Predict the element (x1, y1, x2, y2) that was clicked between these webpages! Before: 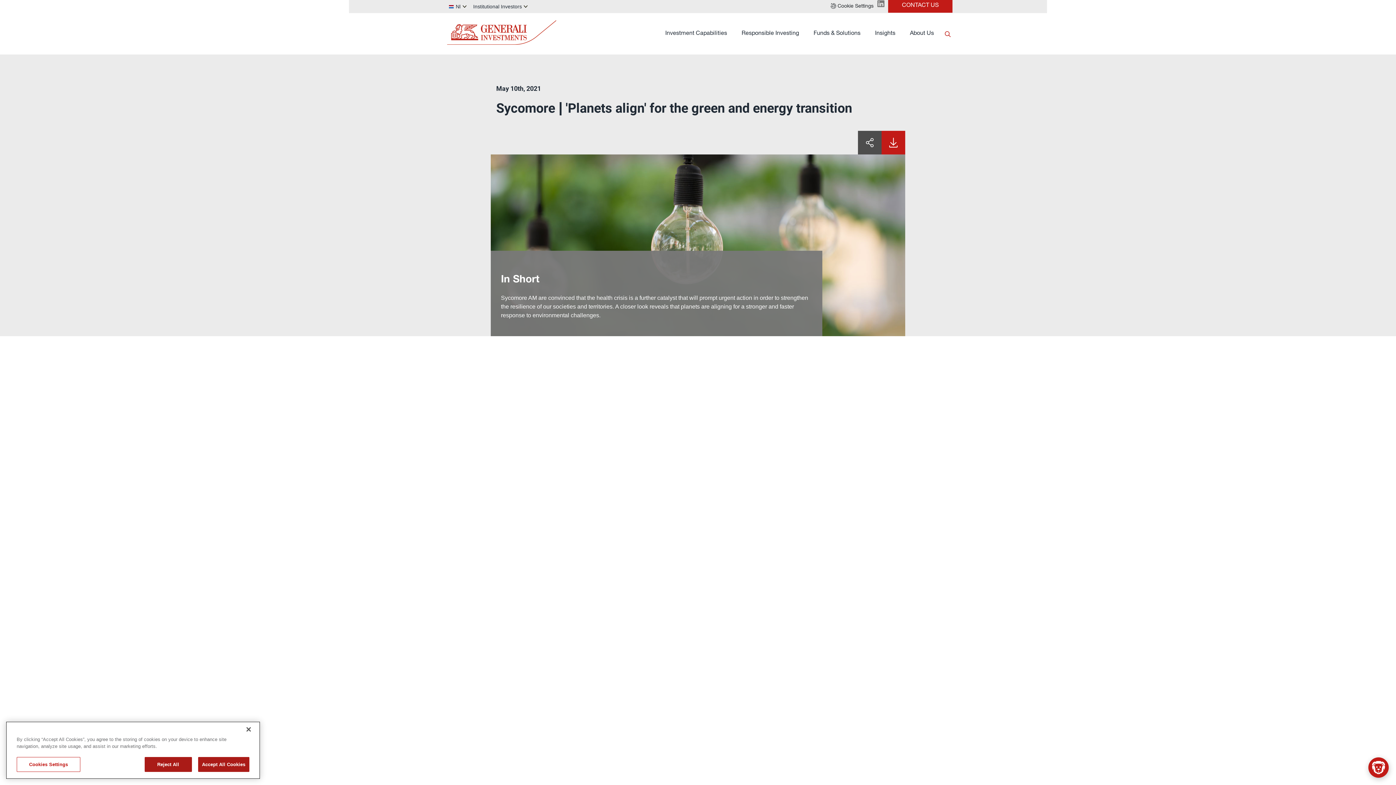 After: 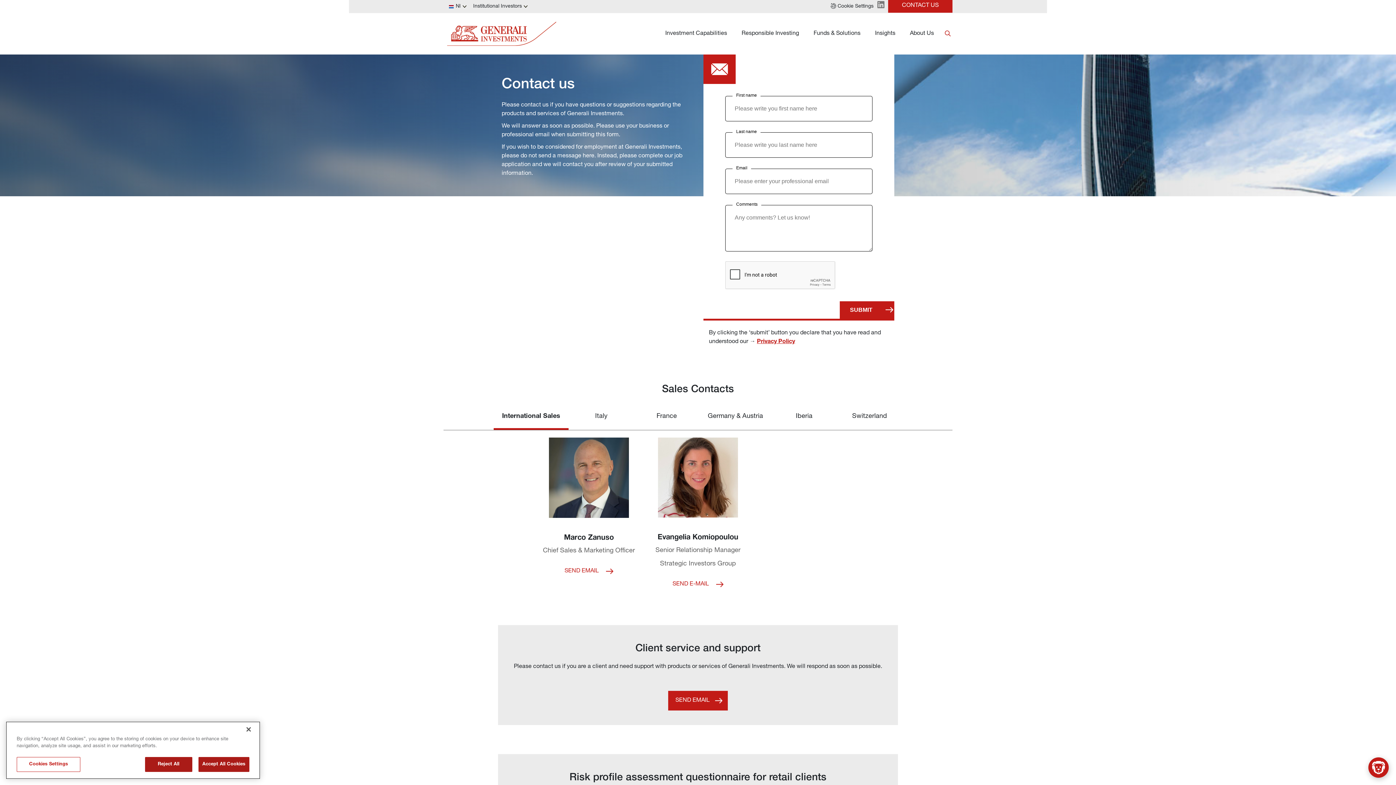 Action: label: CONTACT US bbox: (888, 0, 952, 12)